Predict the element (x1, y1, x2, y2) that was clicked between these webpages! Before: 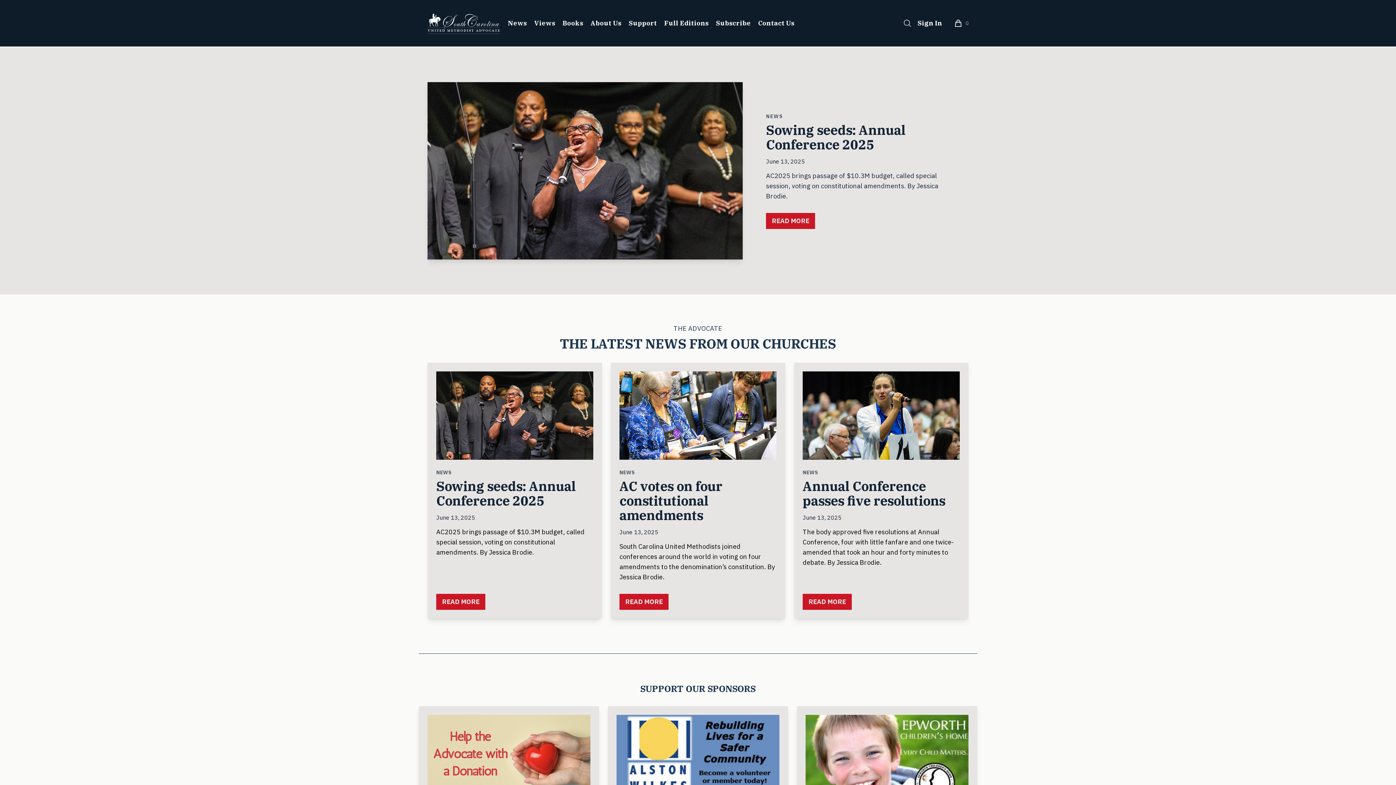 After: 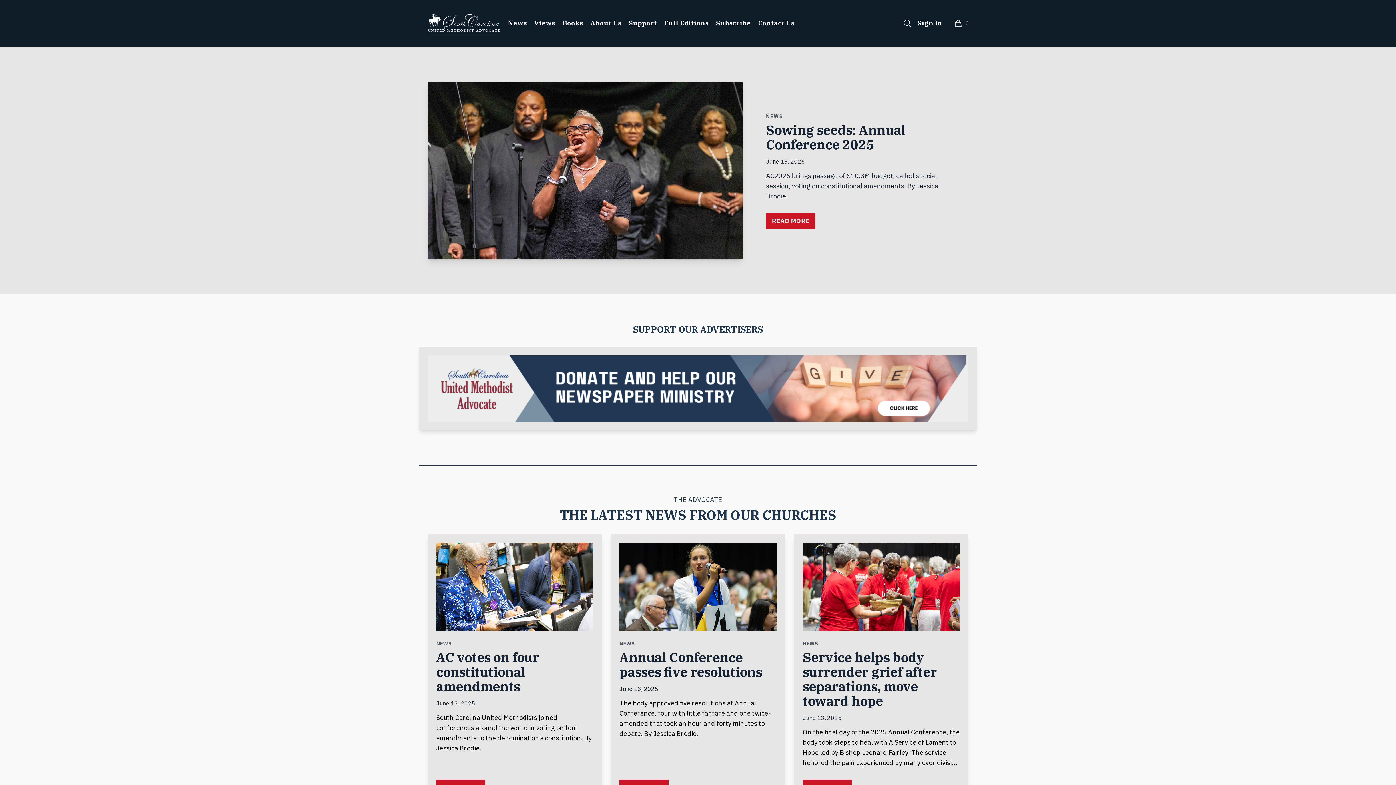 Action: label: South Carolina United Methodist Advocate bbox: (427, 11, 505, 34)